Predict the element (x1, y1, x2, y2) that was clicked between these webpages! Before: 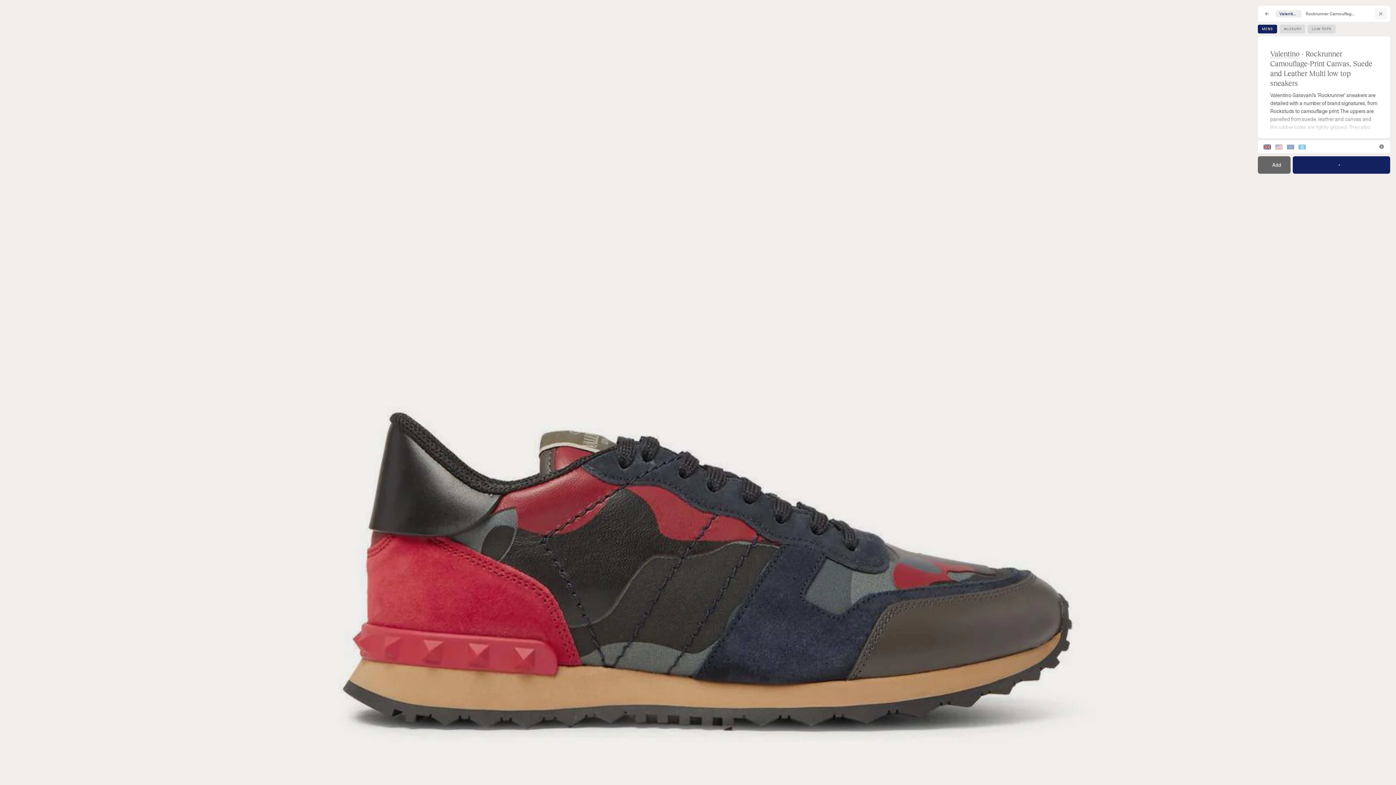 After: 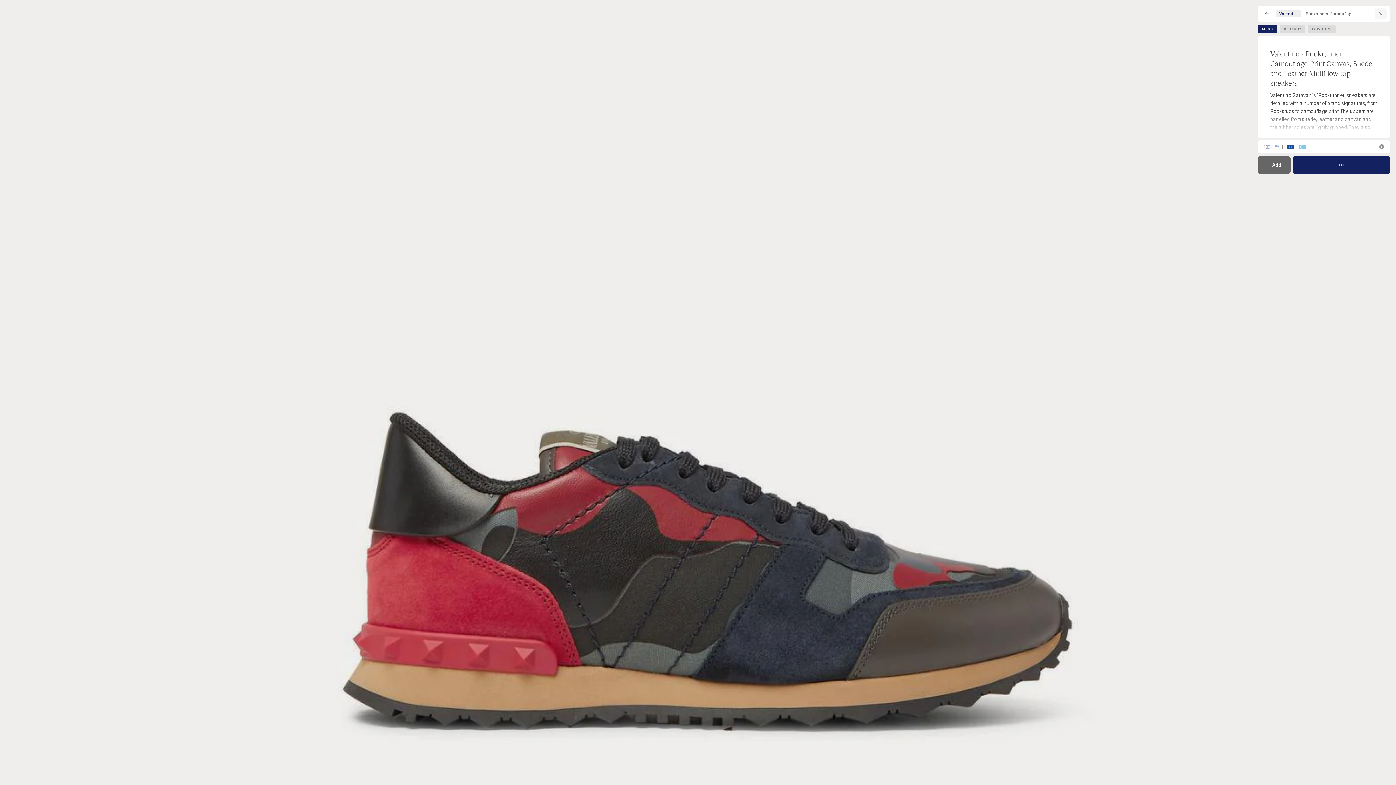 Action: bbox: (1287, 144, 1294, 149)